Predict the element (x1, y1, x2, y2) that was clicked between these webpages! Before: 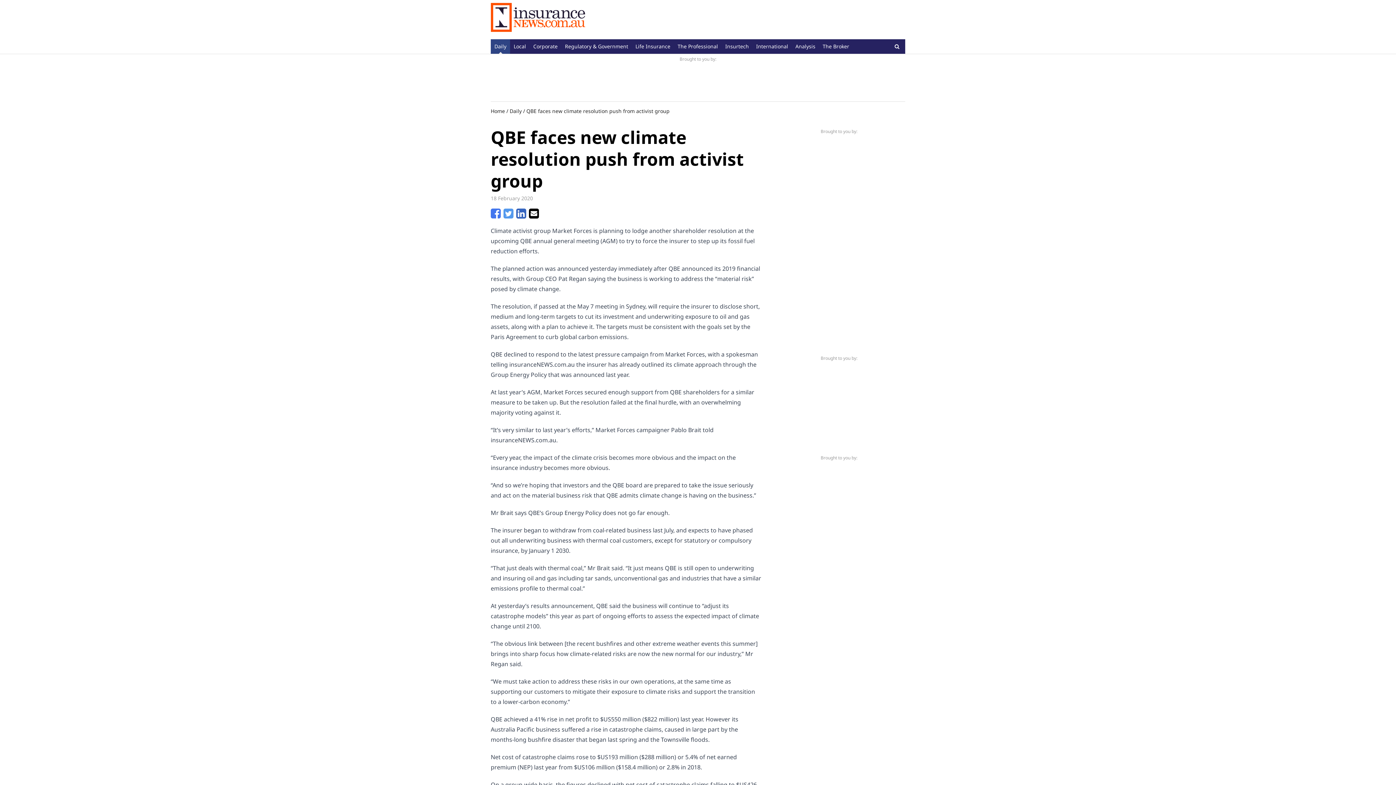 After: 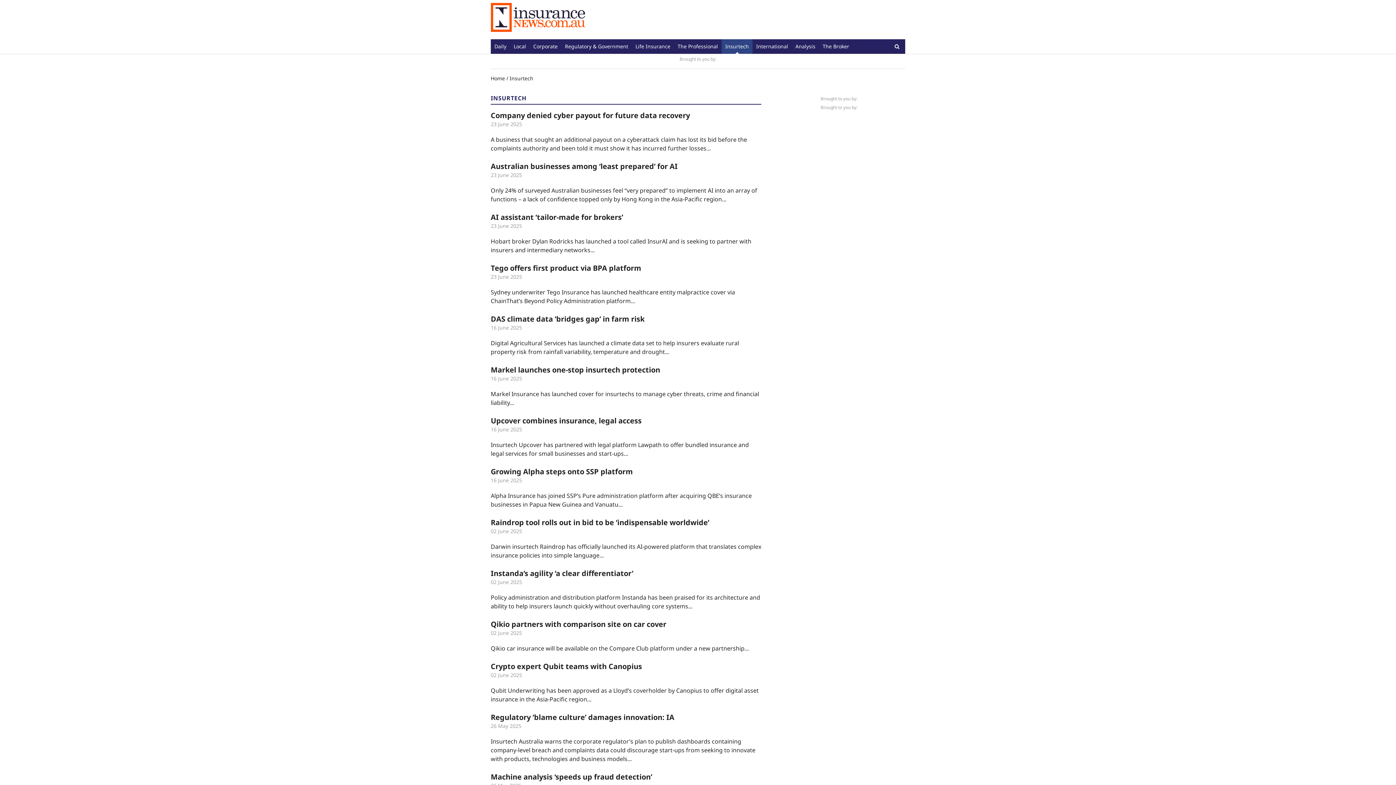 Action: label: Insurtech bbox: (721, 39, 752, 53)